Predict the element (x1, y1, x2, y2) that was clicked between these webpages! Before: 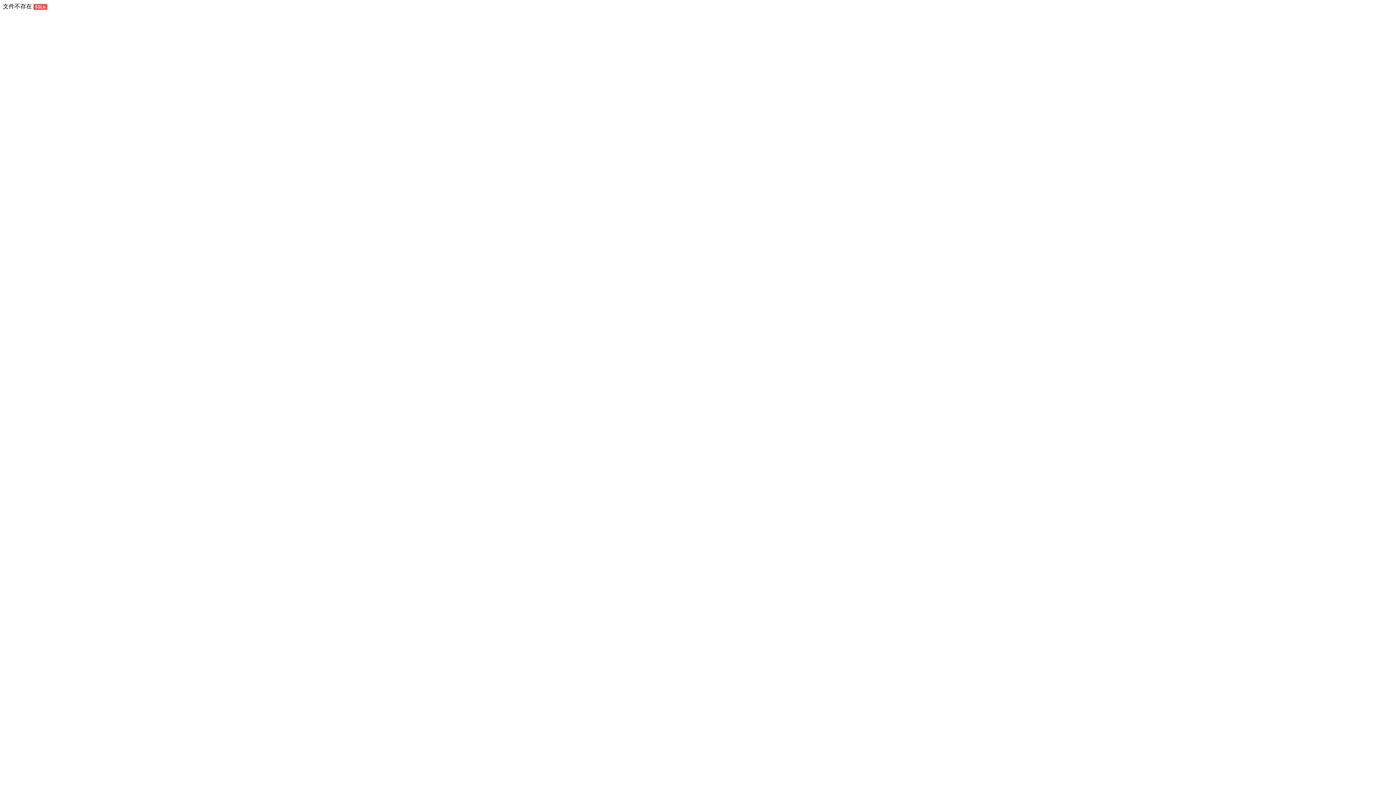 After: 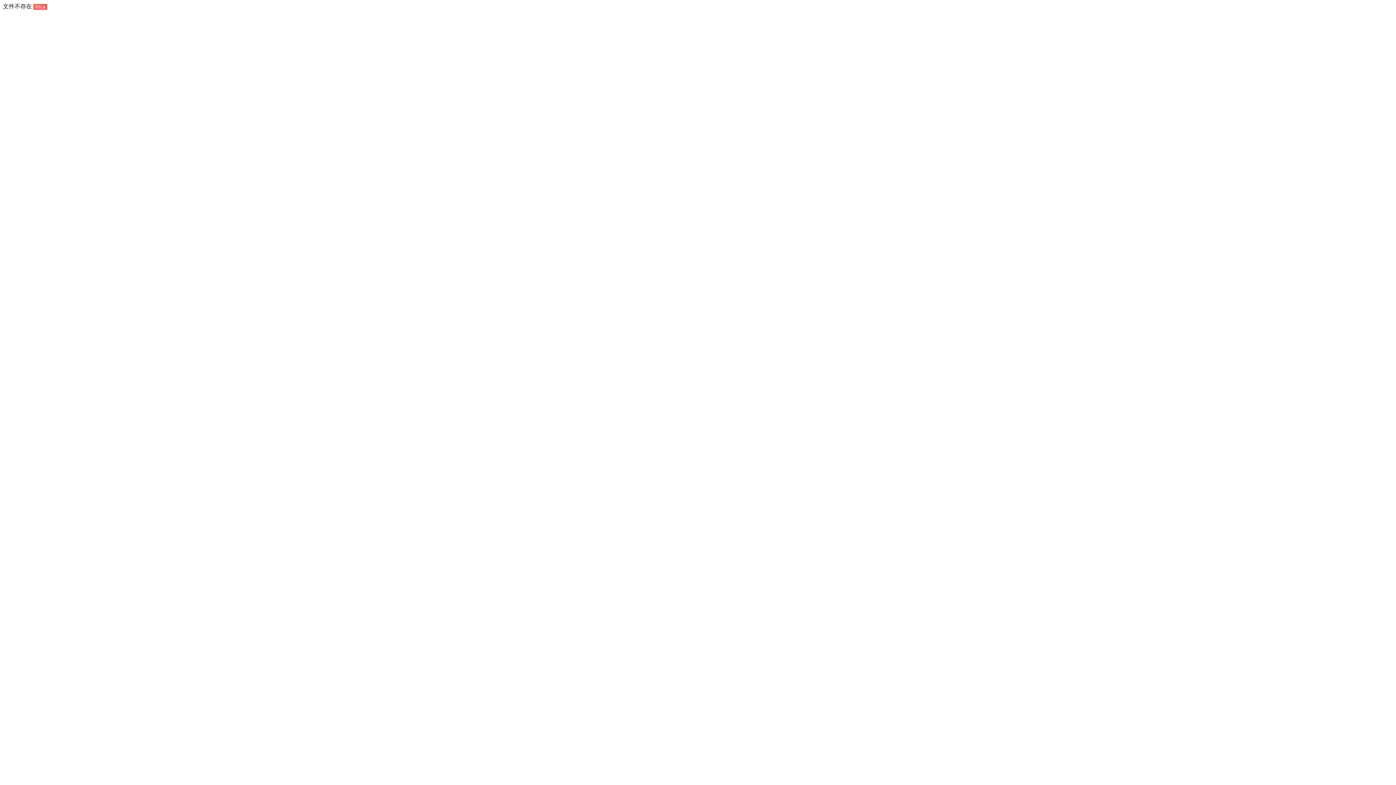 Action: bbox: (33, 3, 47, 9) label: 51La